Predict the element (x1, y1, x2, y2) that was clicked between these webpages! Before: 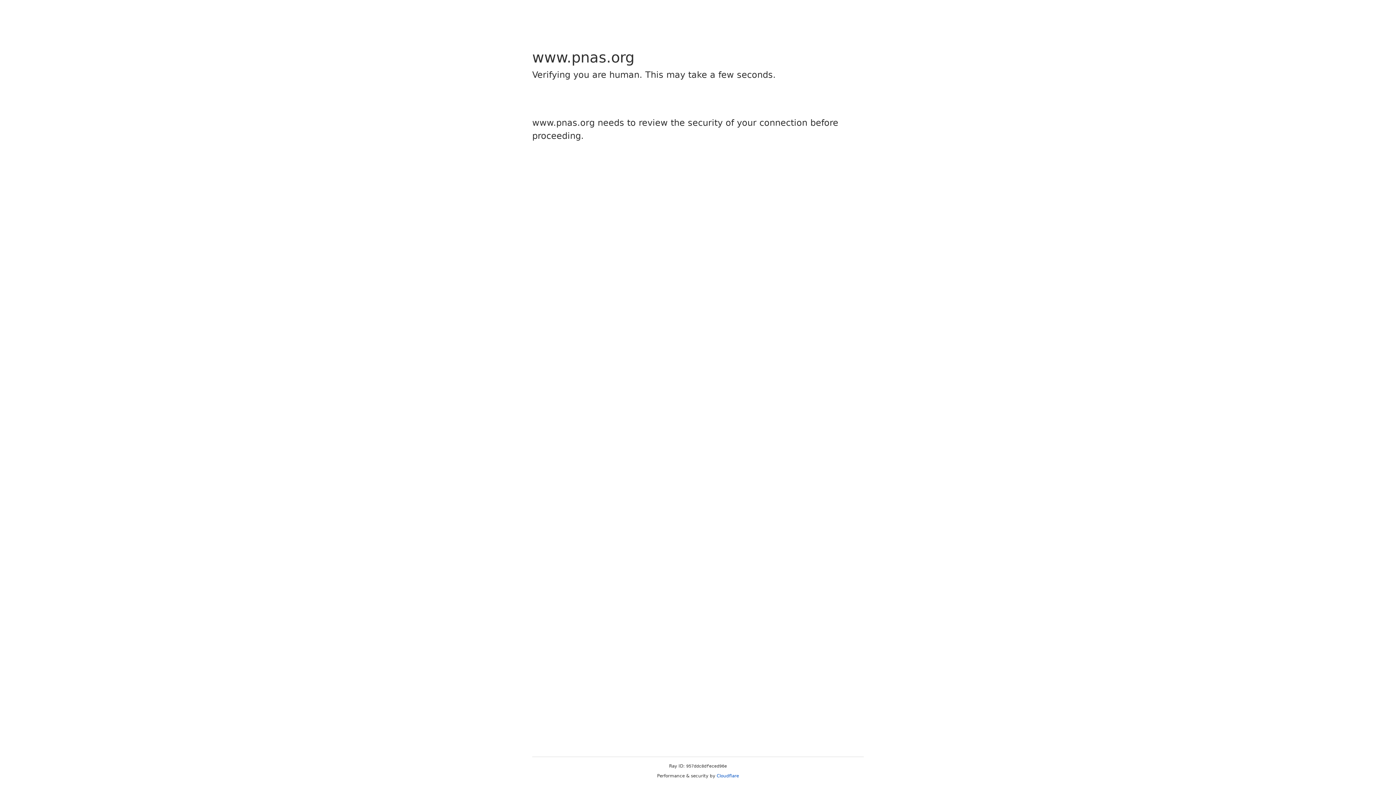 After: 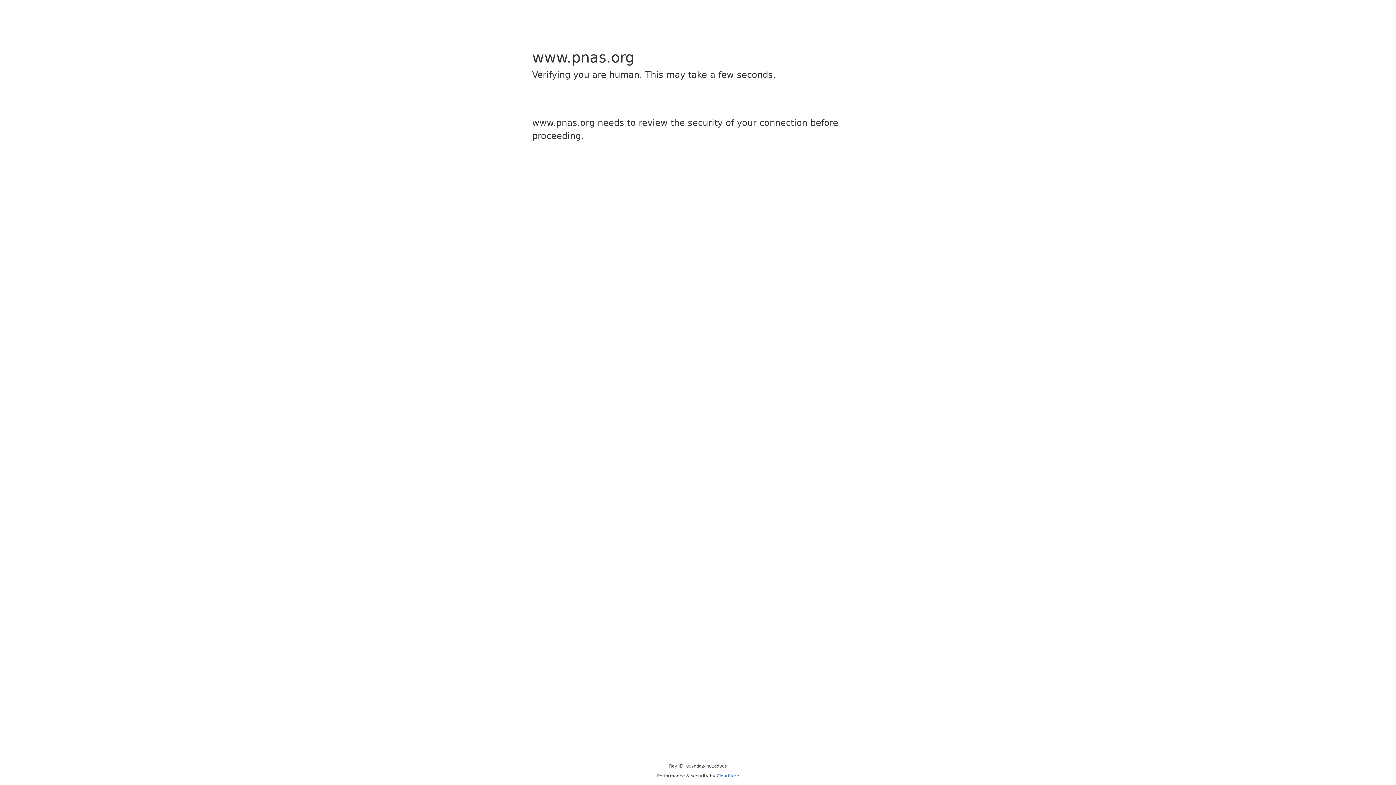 Action: bbox: (716, 773, 739, 778) label: Cloudflare